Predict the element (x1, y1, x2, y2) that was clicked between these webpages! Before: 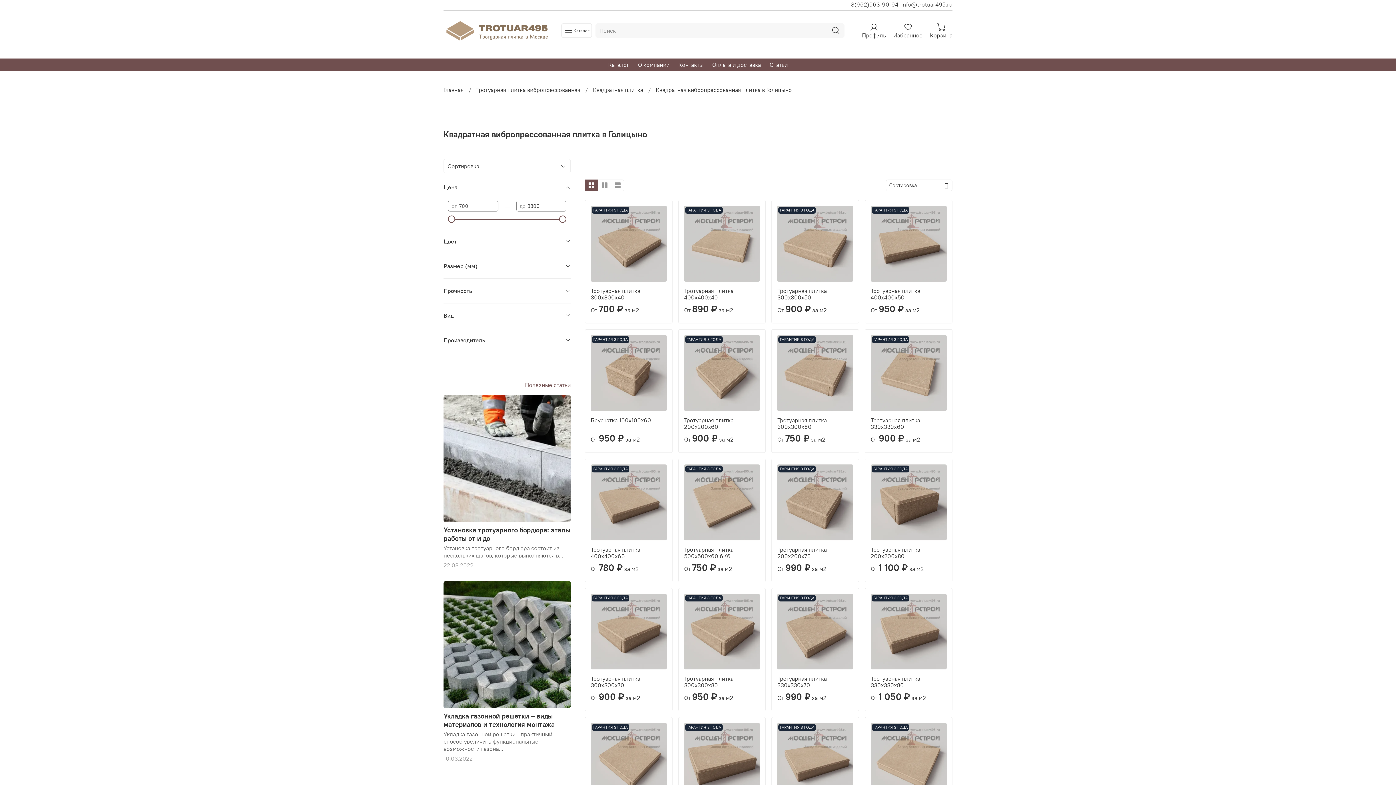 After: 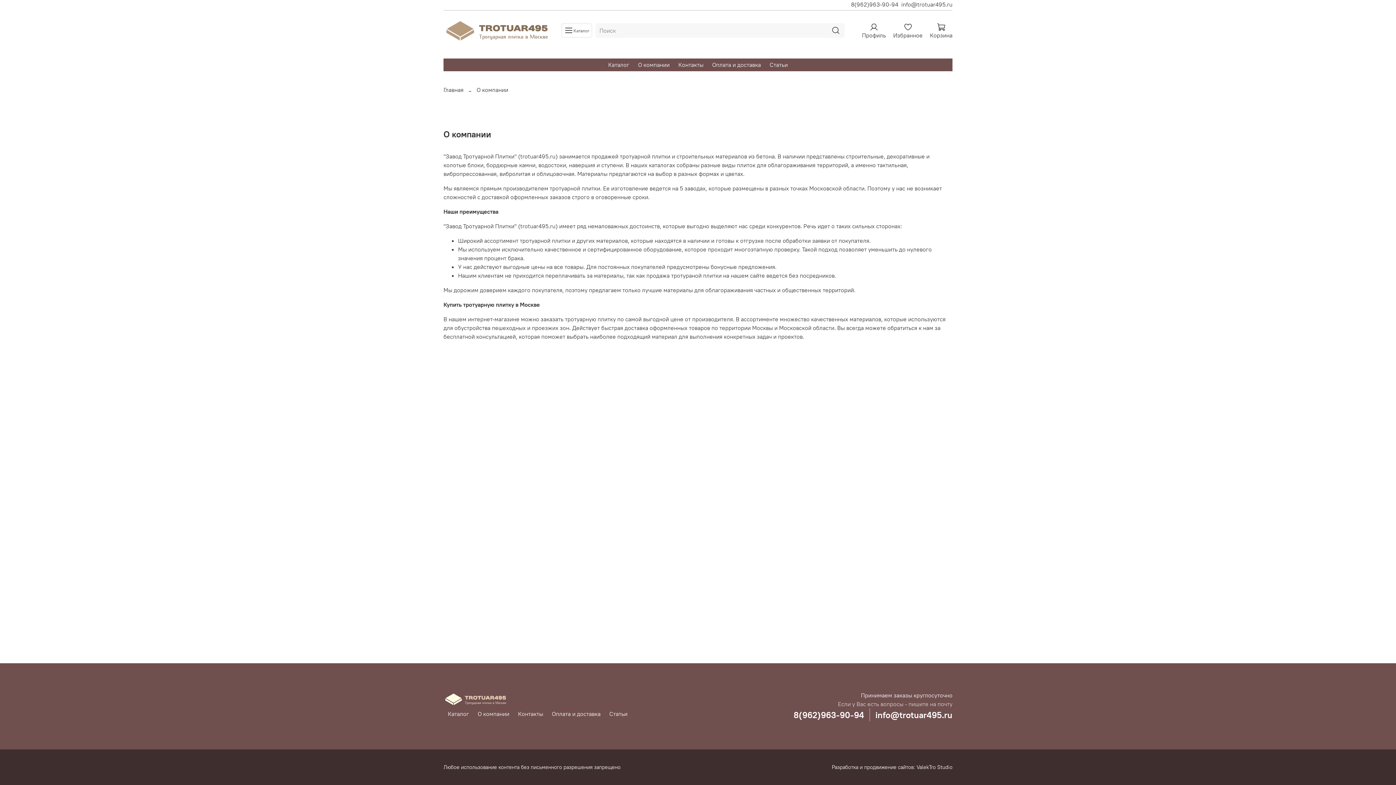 Action: bbox: (638, 61, 669, 68) label: О компании